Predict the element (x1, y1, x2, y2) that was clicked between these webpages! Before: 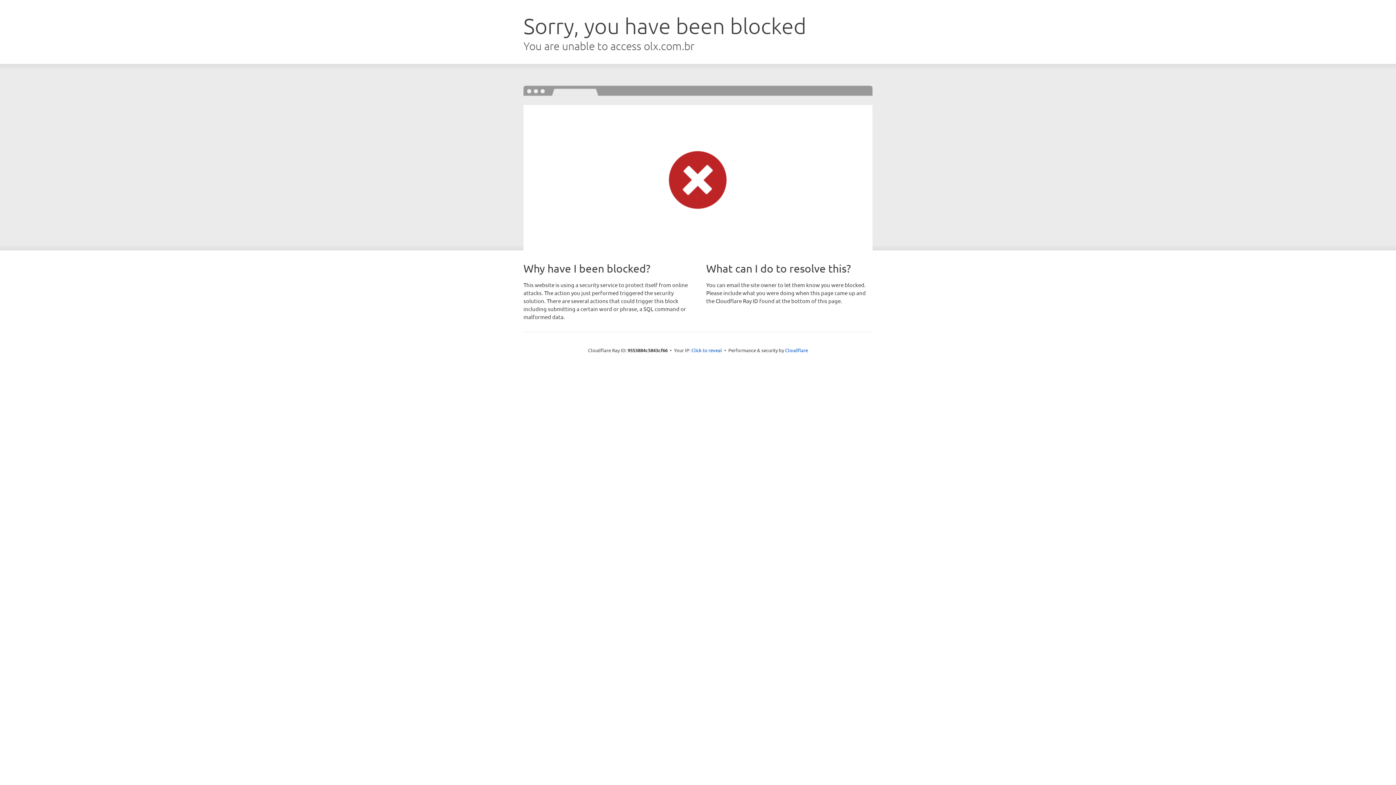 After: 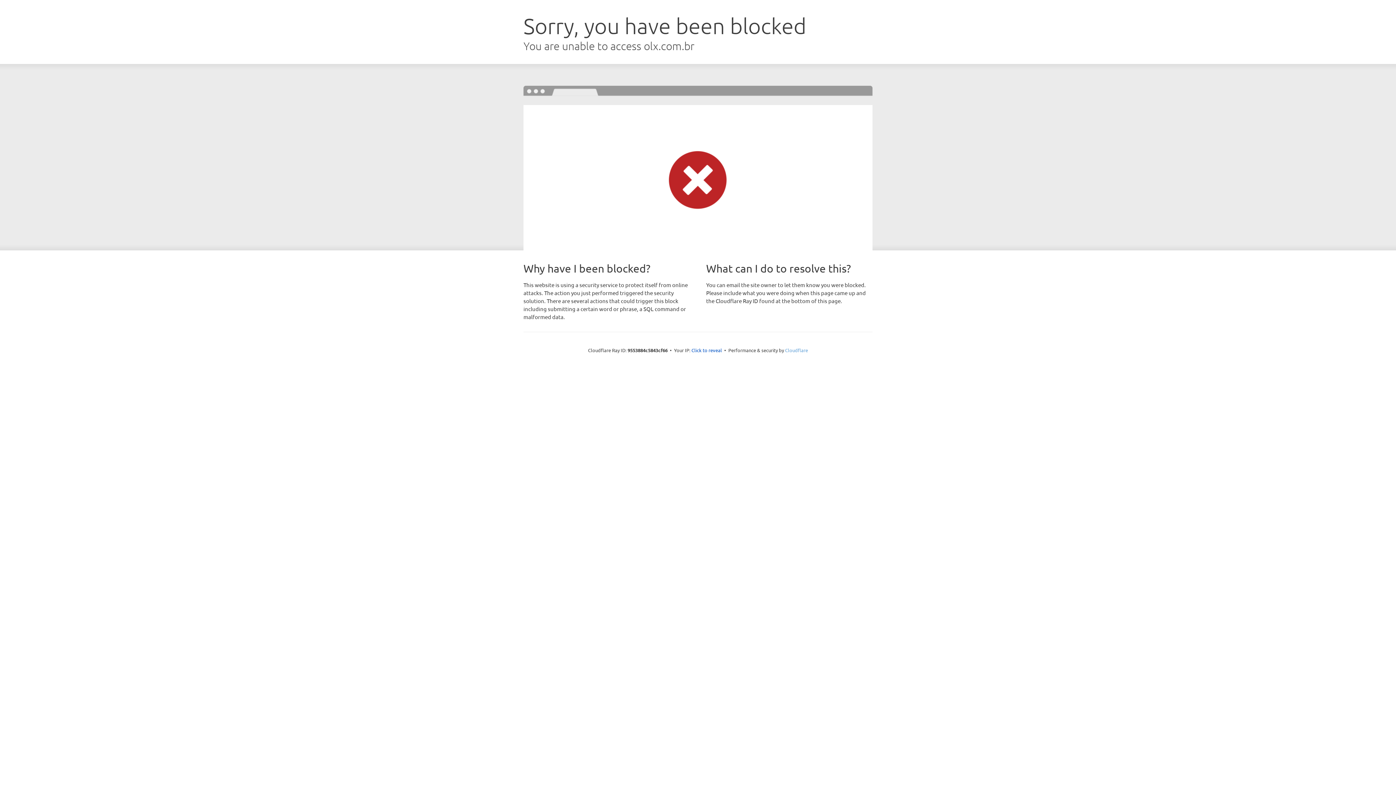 Action: bbox: (785, 347, 808, 353) label: Cloudflare